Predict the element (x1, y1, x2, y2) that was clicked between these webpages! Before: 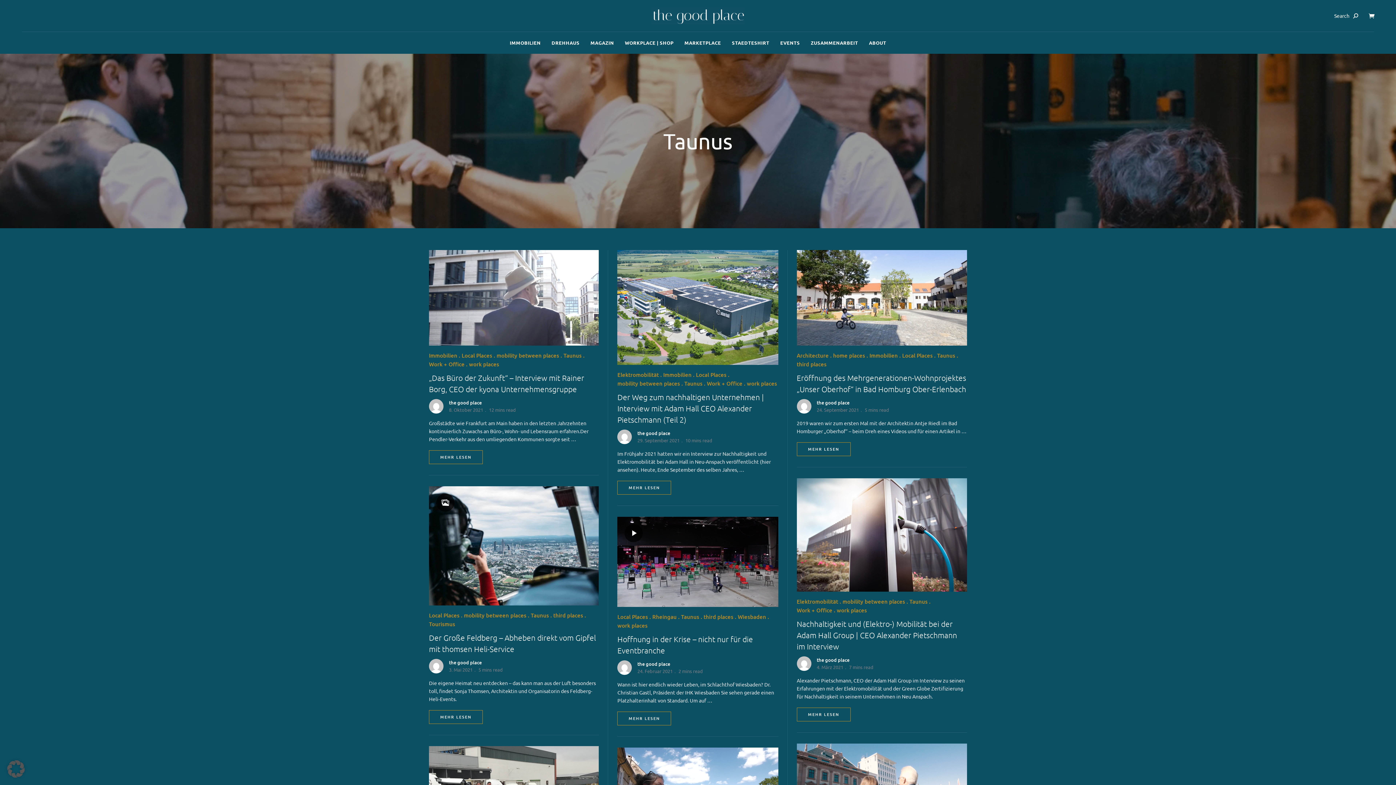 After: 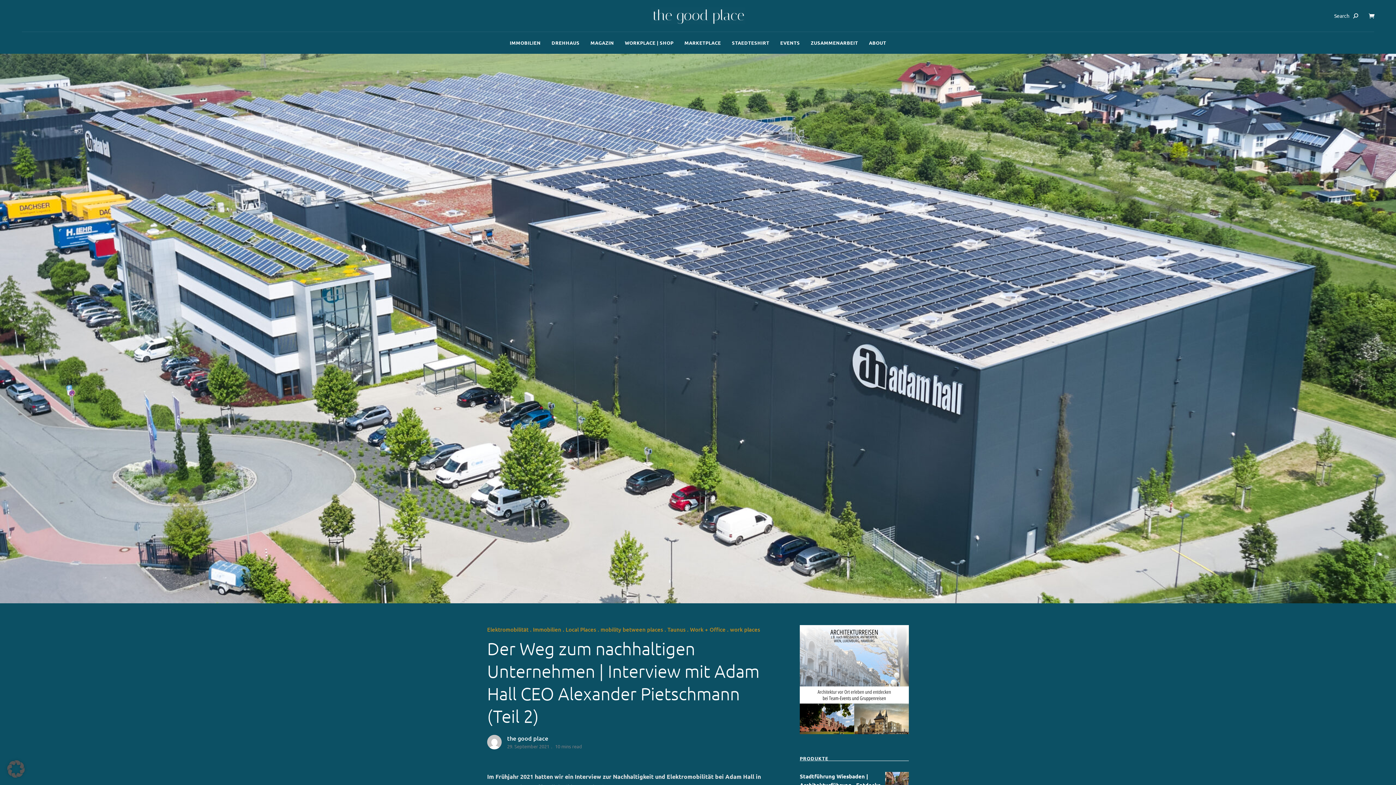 Action: bbox: (613, 247, 782, 367)